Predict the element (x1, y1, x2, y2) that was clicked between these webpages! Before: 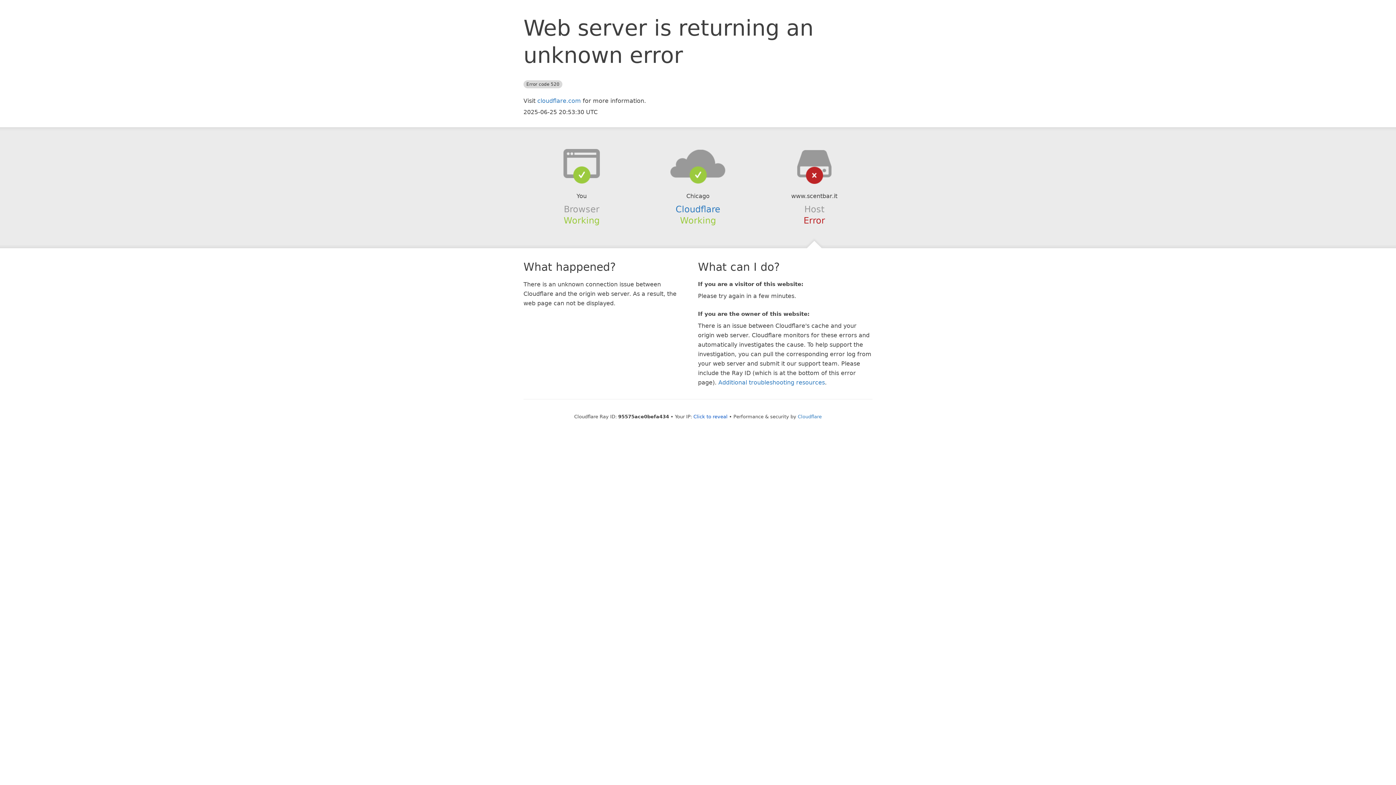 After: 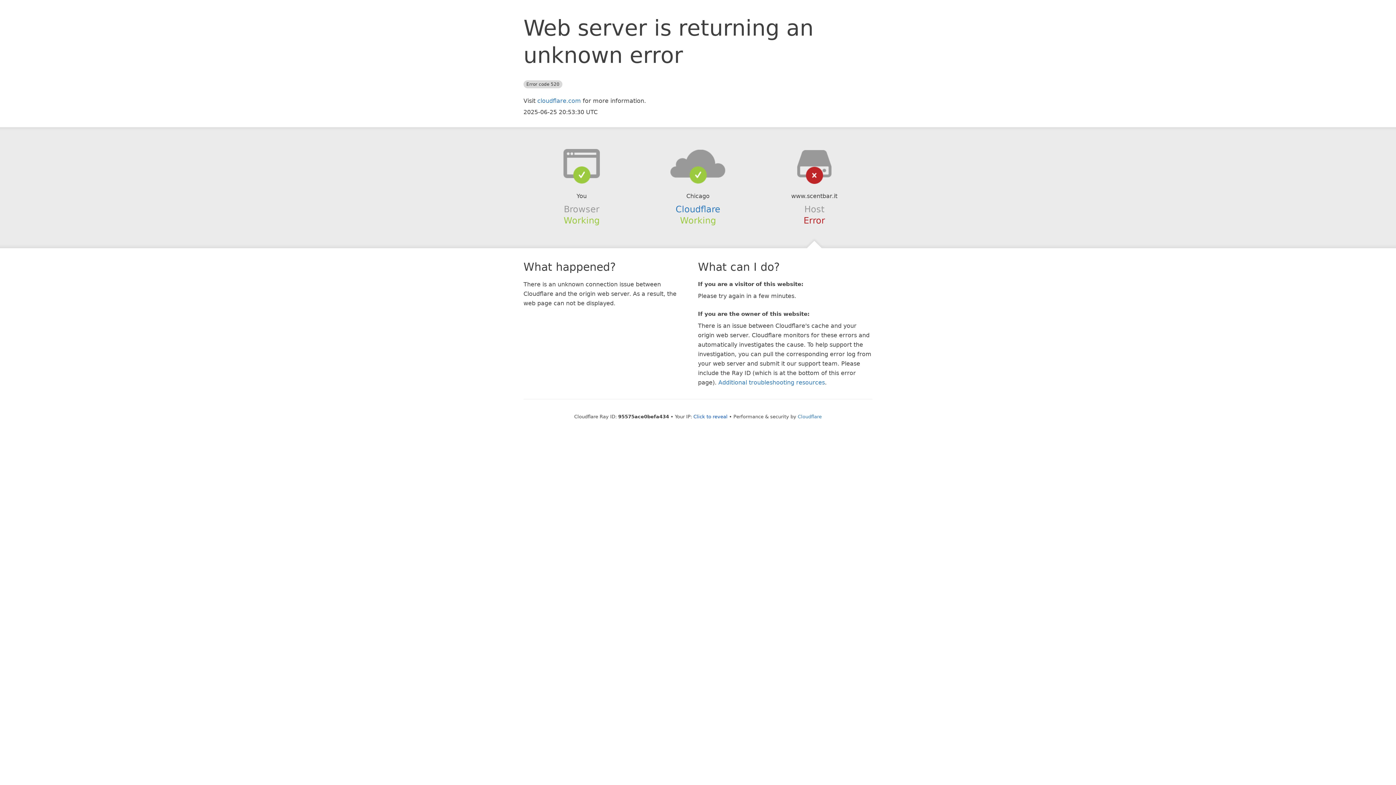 Action: bbox: (639, 148, 756, 178)